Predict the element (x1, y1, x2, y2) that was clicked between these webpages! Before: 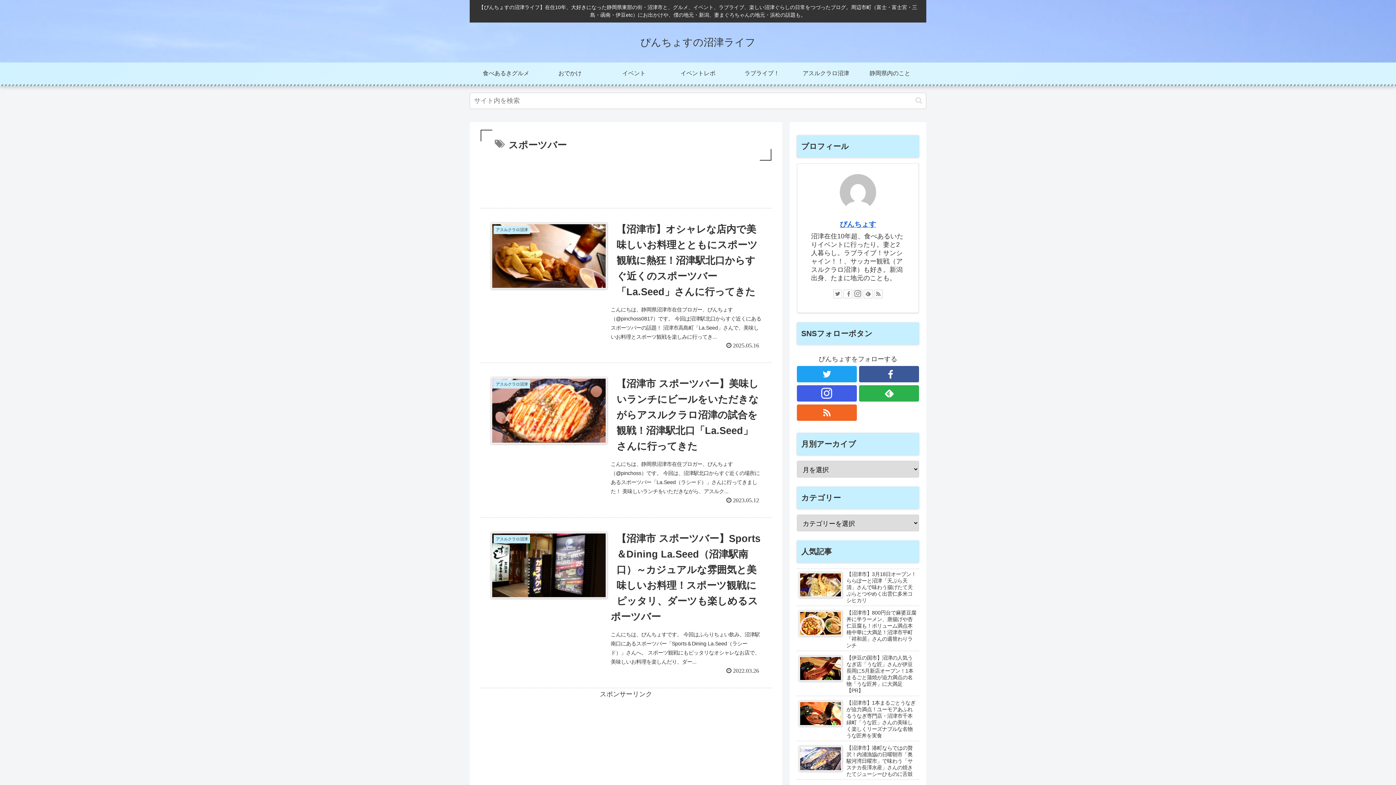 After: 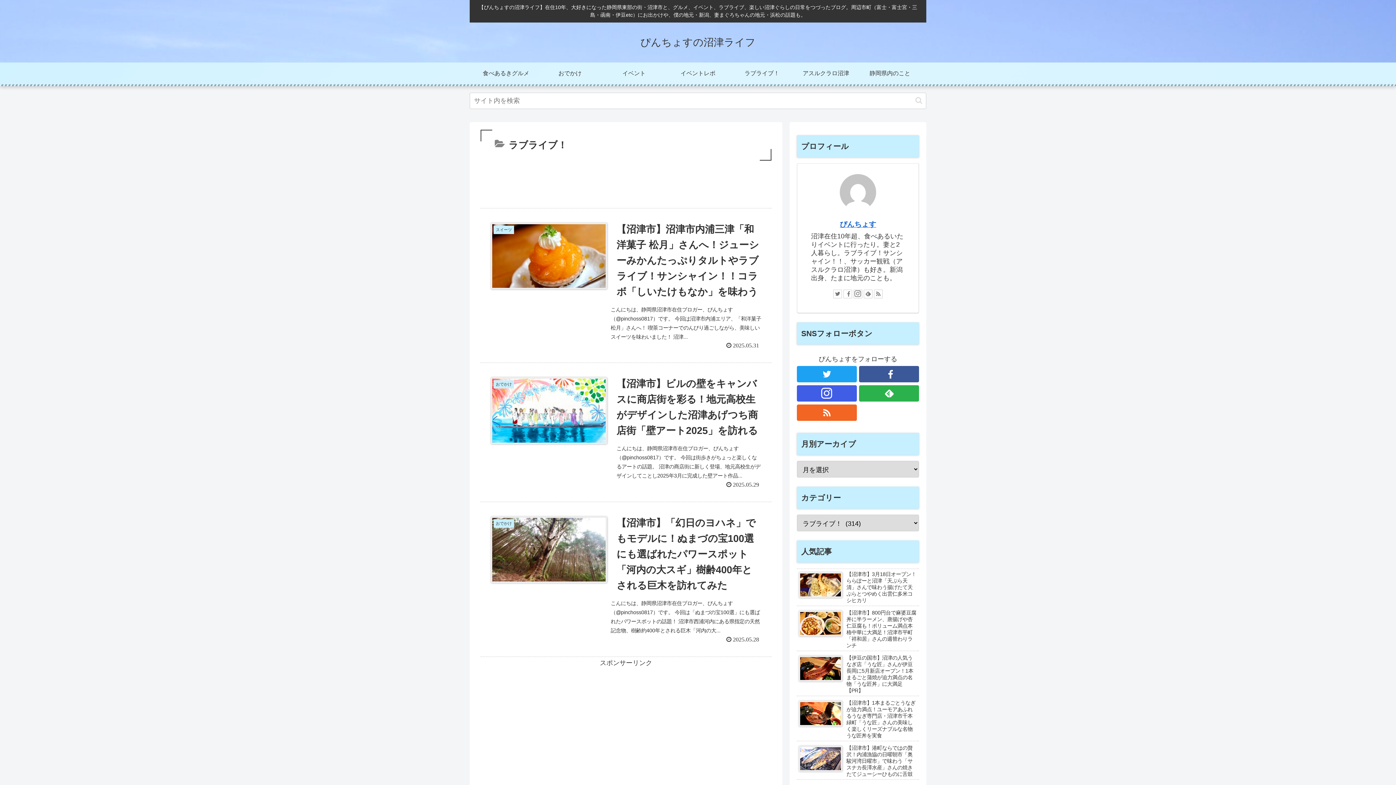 Action: label: ラブライブ！ bbox: (730, 62, 794, 84)